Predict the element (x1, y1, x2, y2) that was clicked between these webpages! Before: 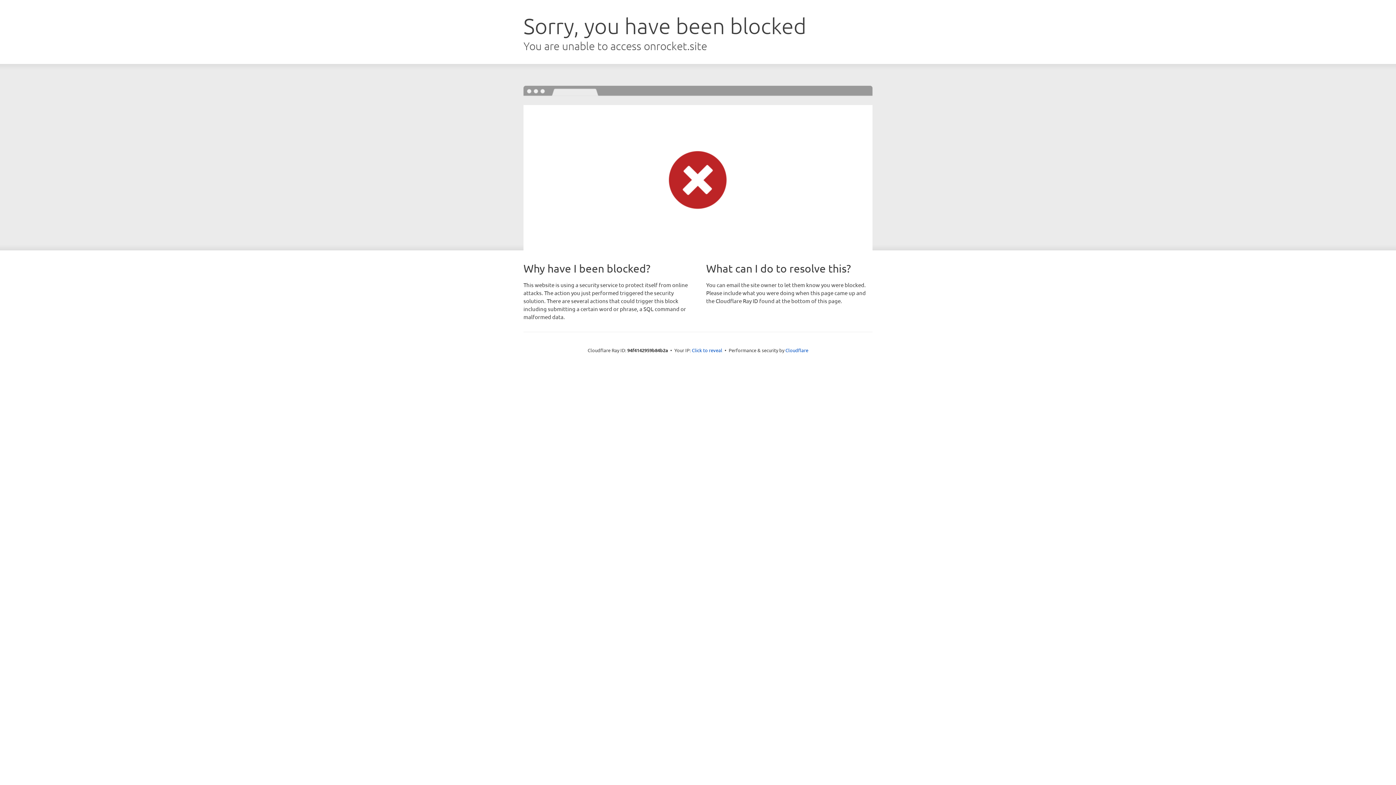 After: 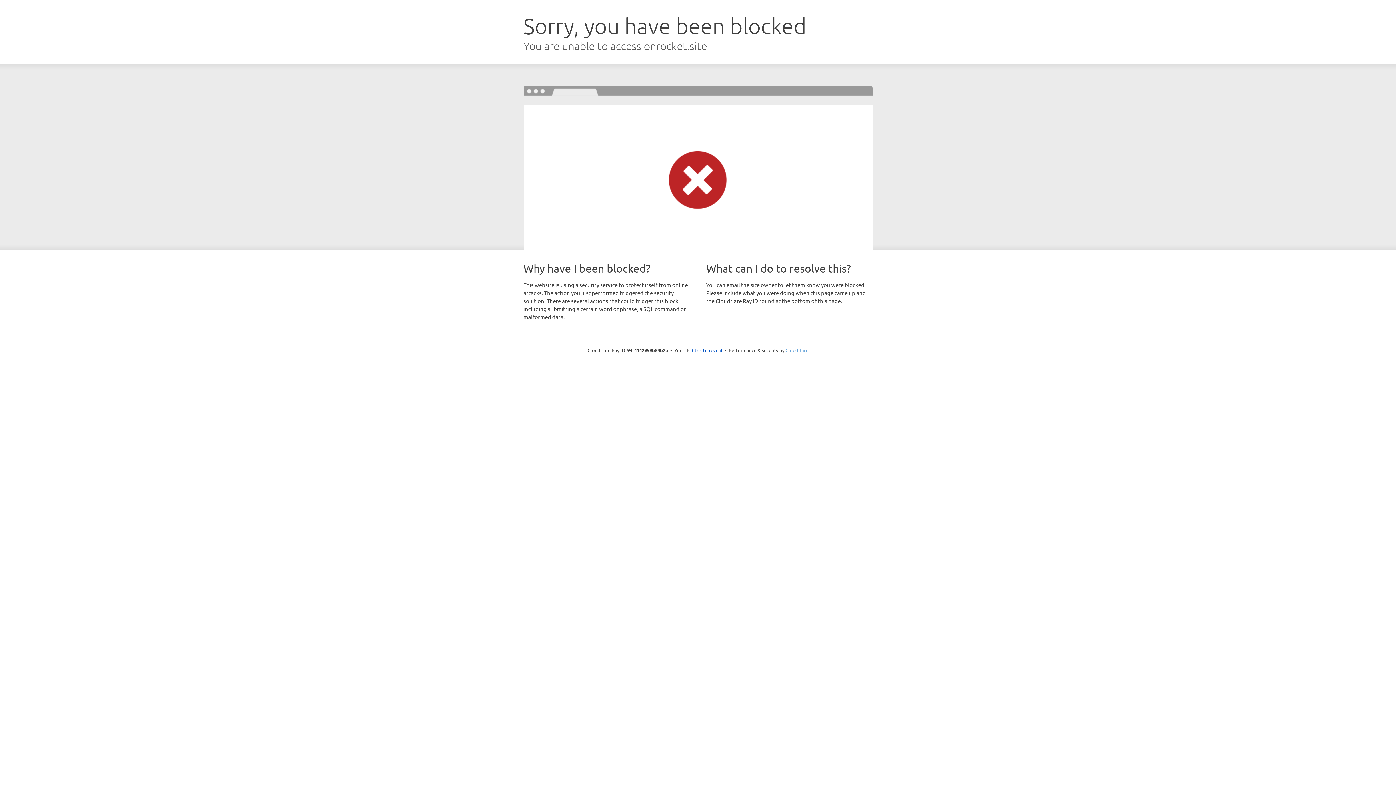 Action: bbox: (785, 347, 808, 353) label: Cloudflare